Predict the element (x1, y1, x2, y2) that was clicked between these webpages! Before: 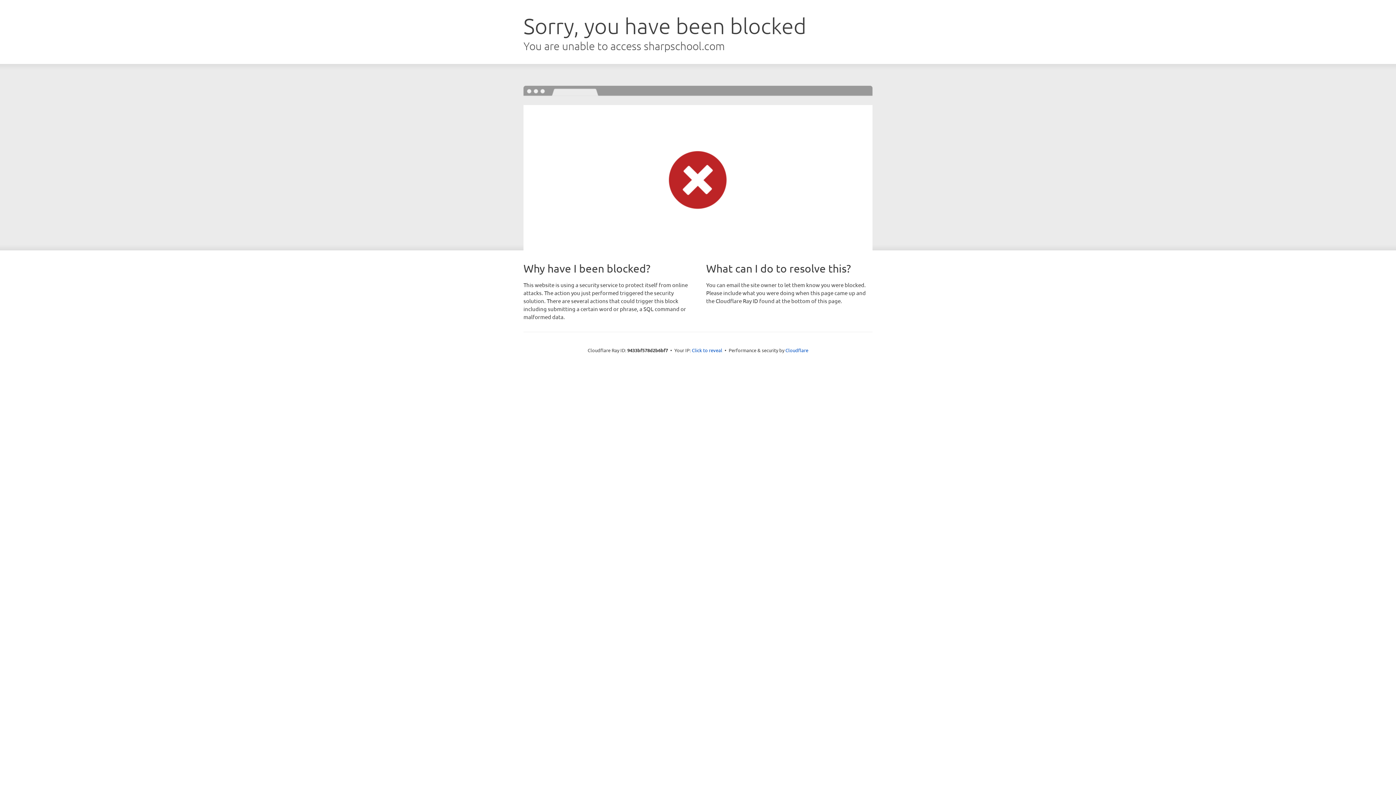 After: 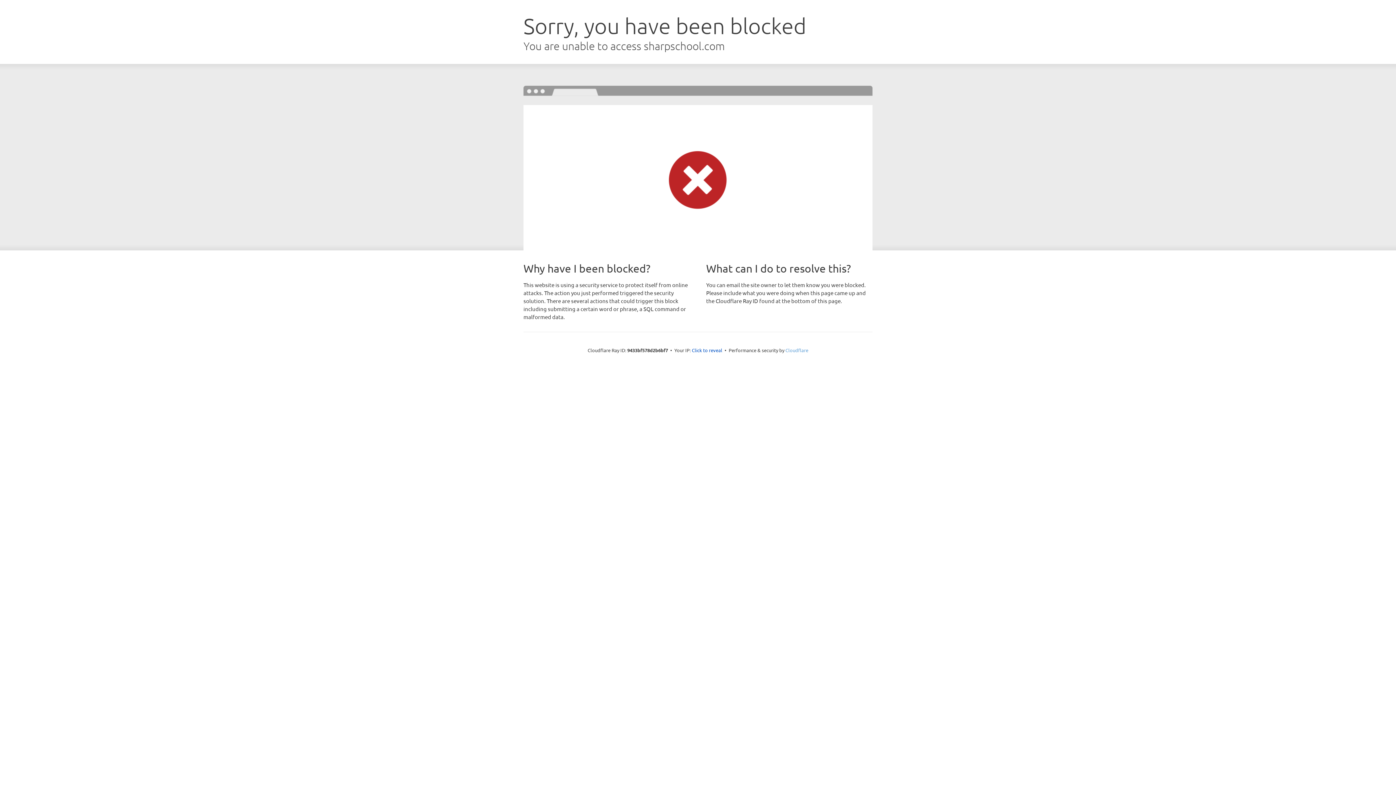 Action: bbox: (785, 347, 808, 353) label: Cloudflare